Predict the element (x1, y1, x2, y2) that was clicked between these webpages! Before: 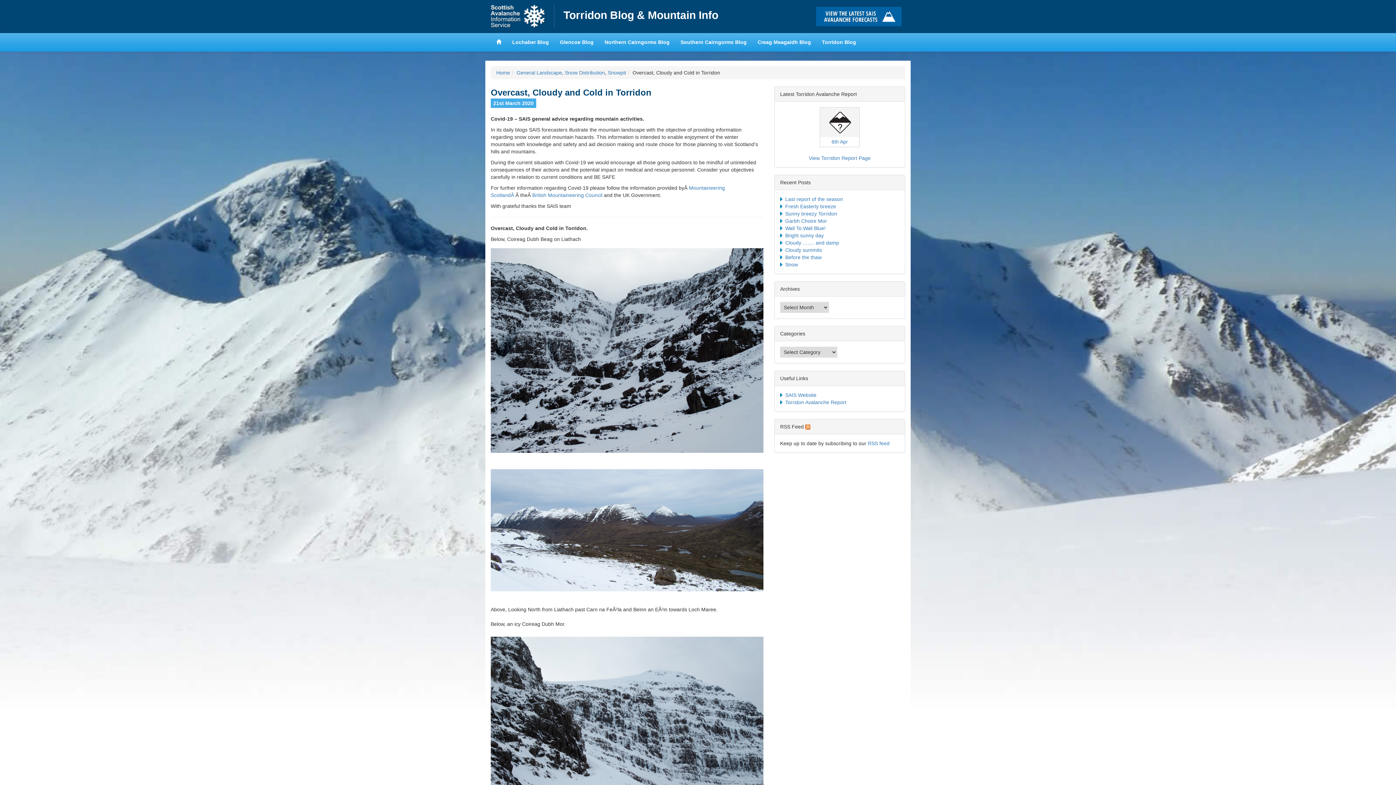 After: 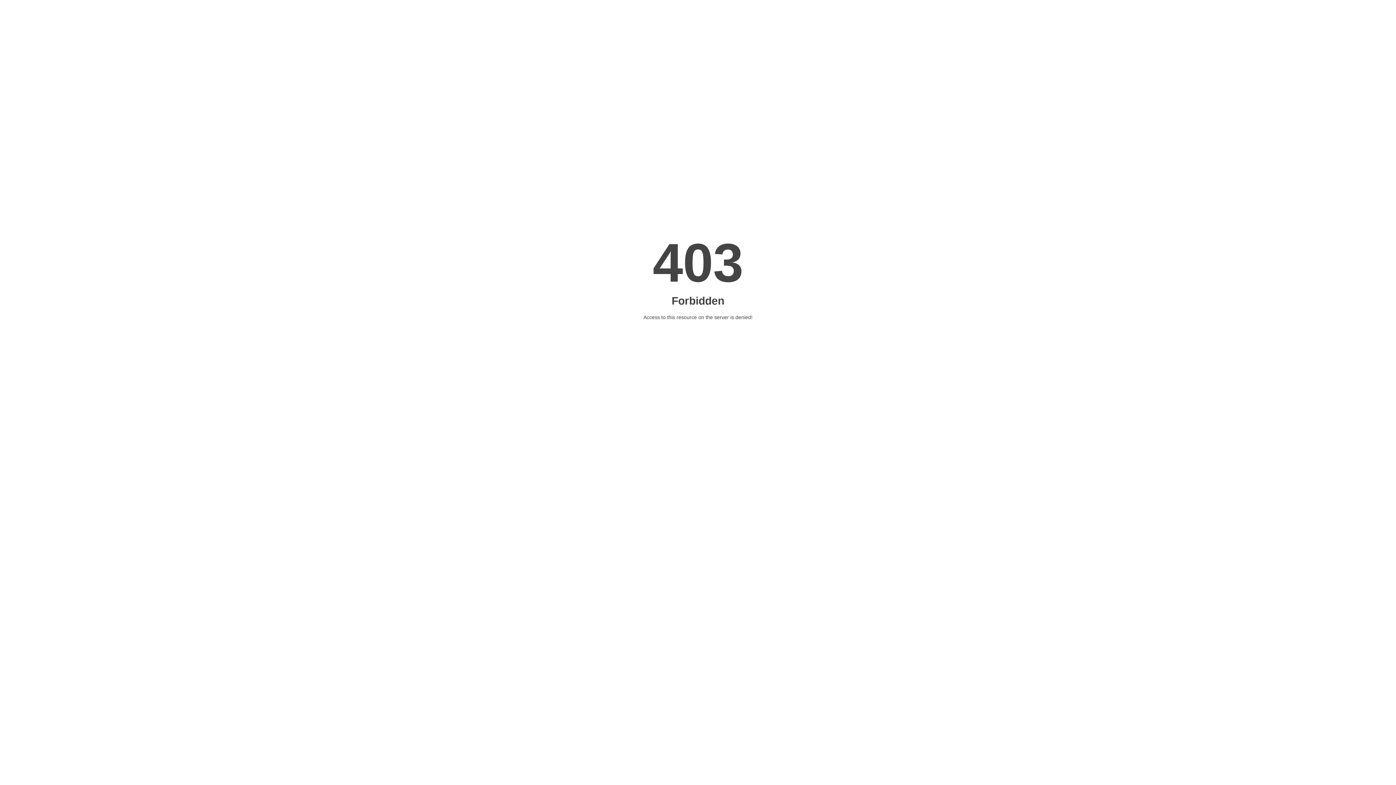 Action: bbox: (490, 33, 506, 51)